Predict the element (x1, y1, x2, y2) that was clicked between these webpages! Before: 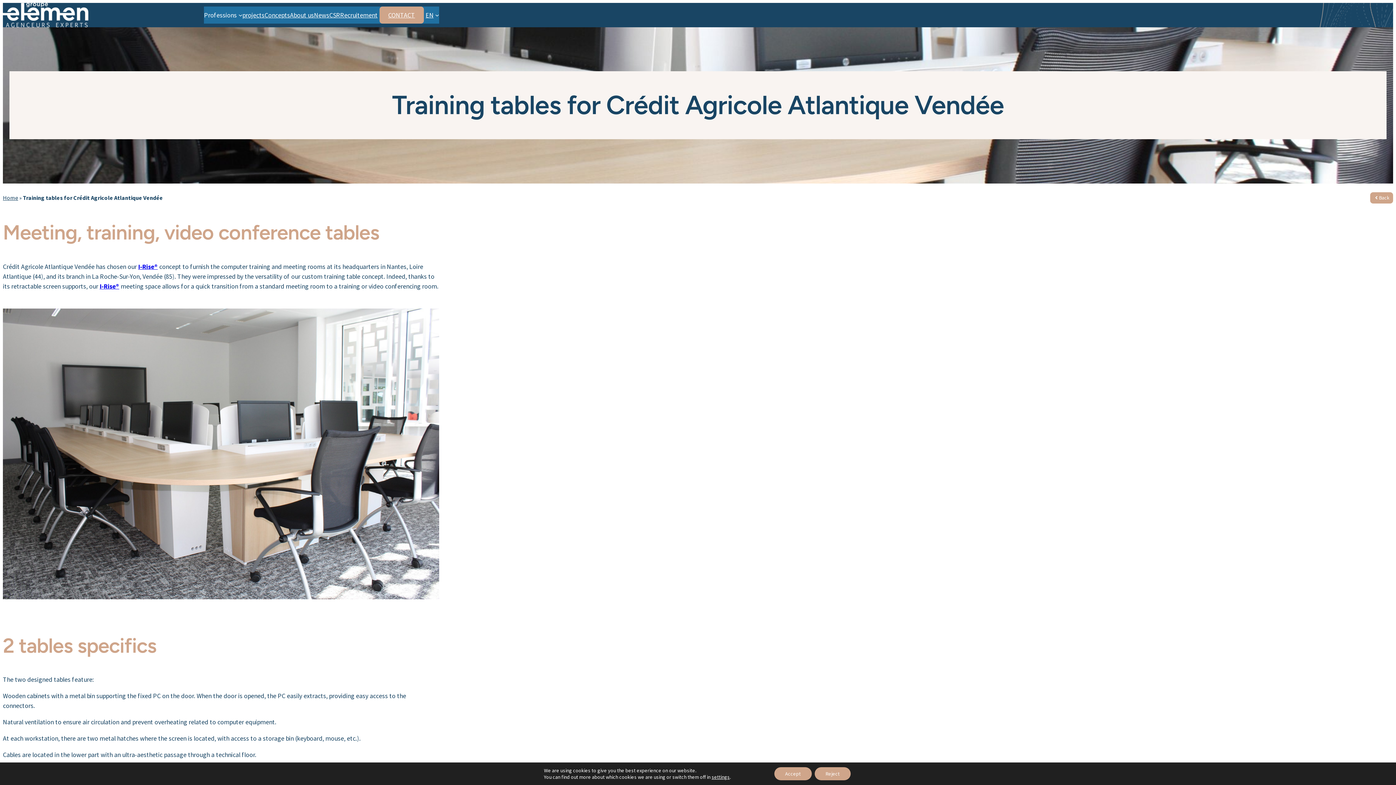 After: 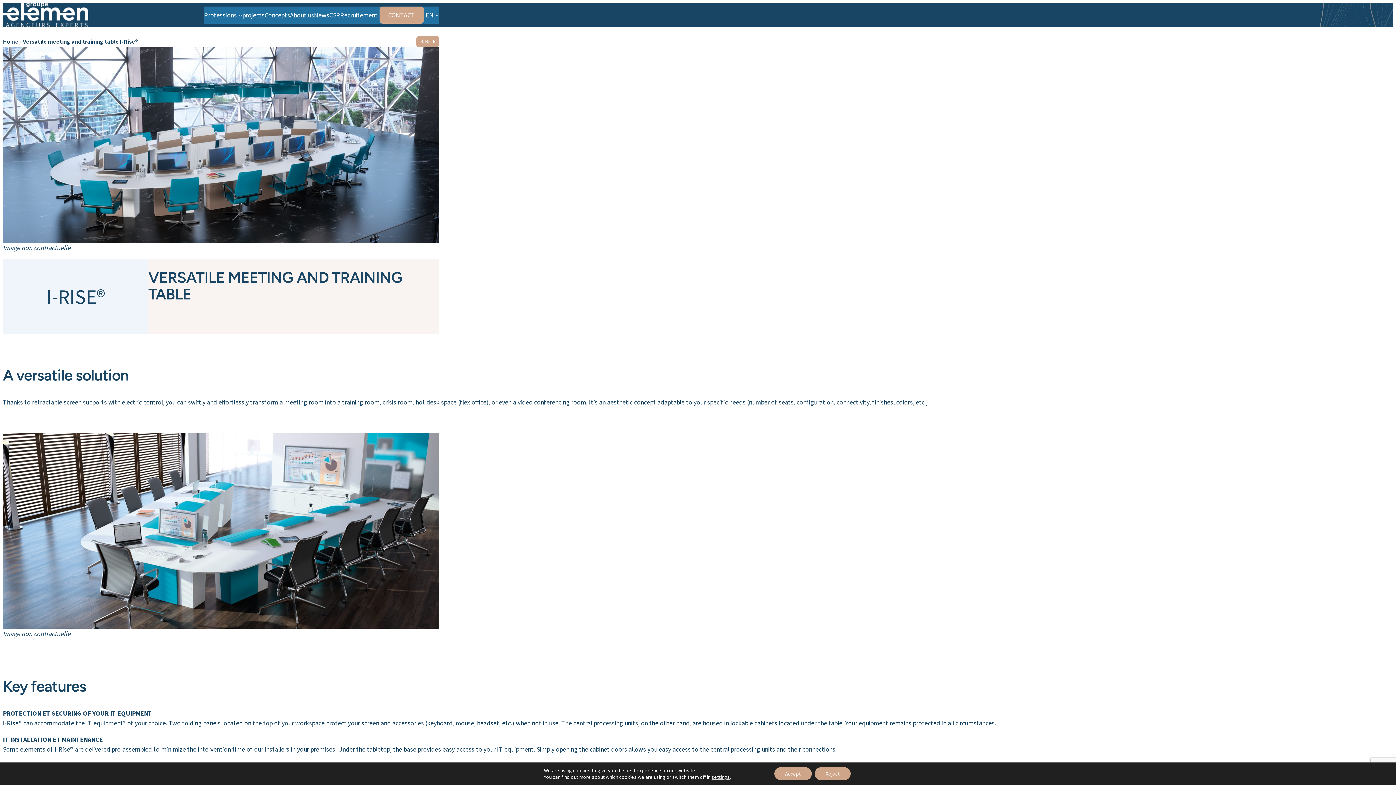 Action: label: I-Rise® bbox: (99, 282, 119, 290)